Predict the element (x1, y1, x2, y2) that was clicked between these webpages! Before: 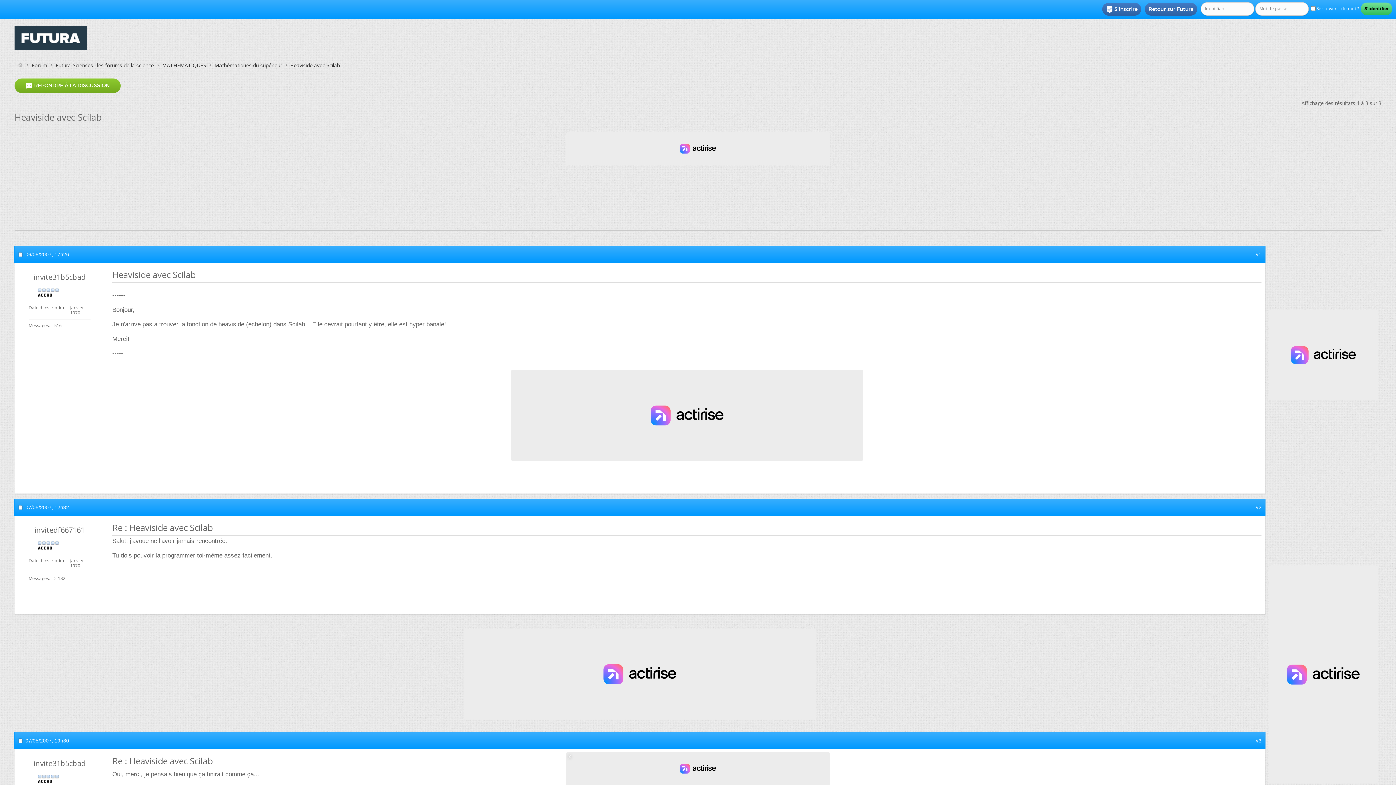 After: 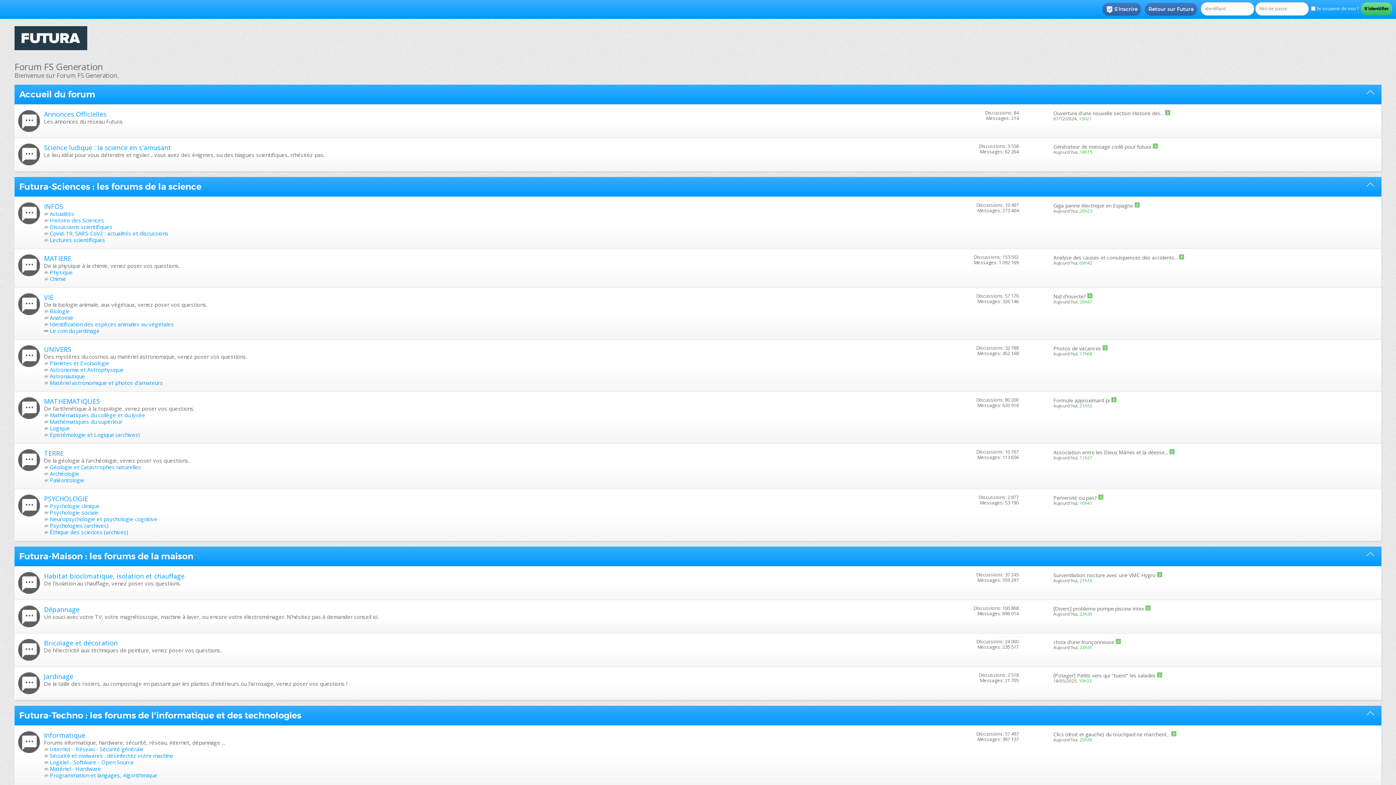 Action: label: Forum bbox: (29, 61, 49, 69)